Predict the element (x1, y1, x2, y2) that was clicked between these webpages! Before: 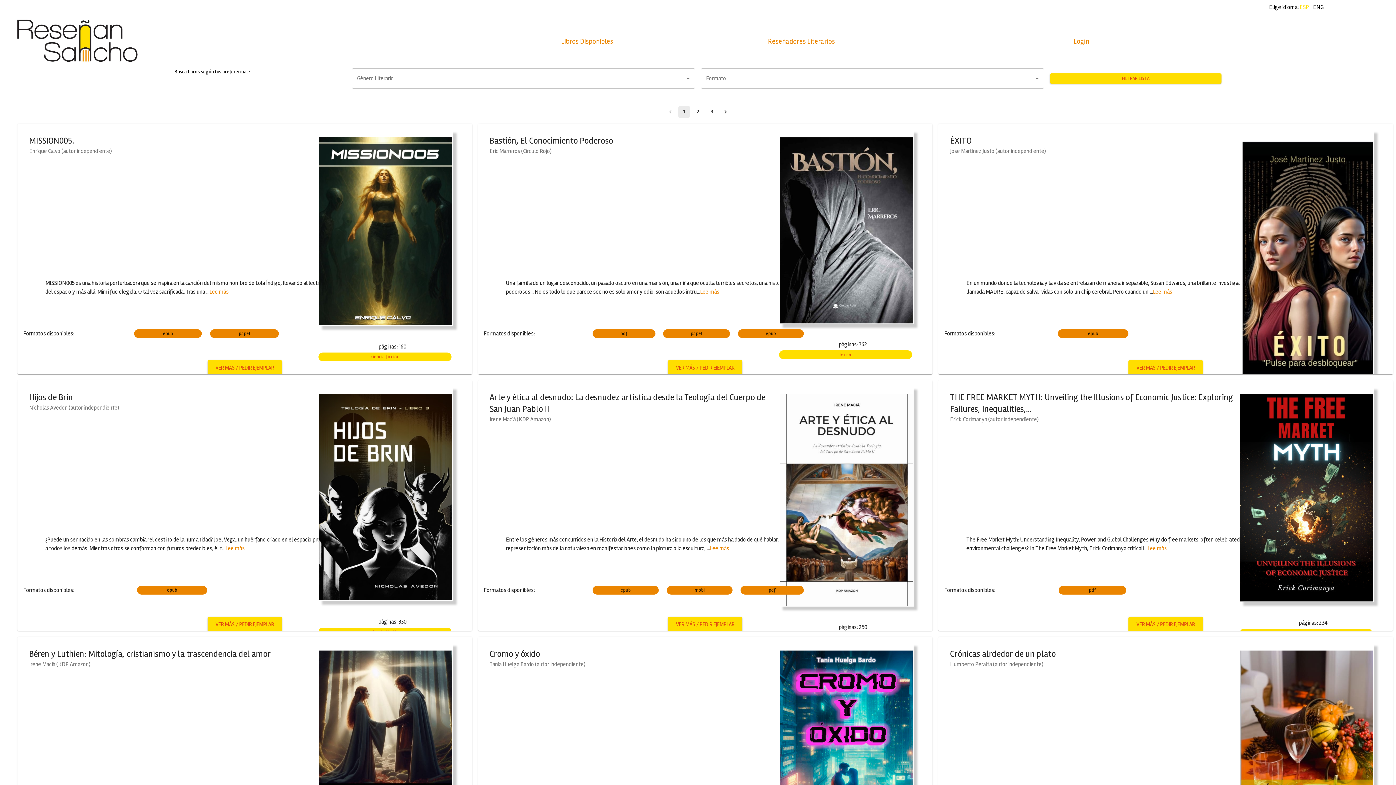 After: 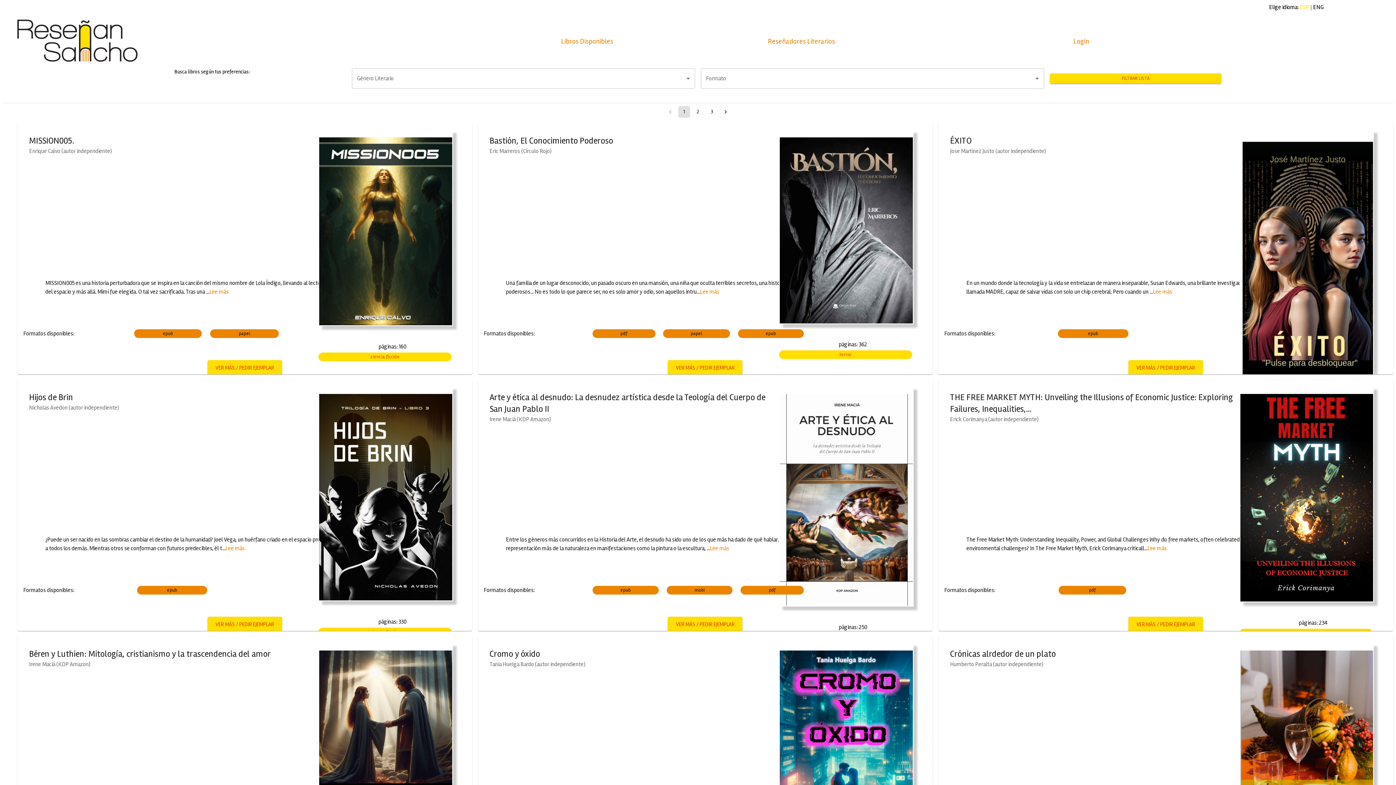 Action: bbox: (678, 106, 690, 117) label: page 1